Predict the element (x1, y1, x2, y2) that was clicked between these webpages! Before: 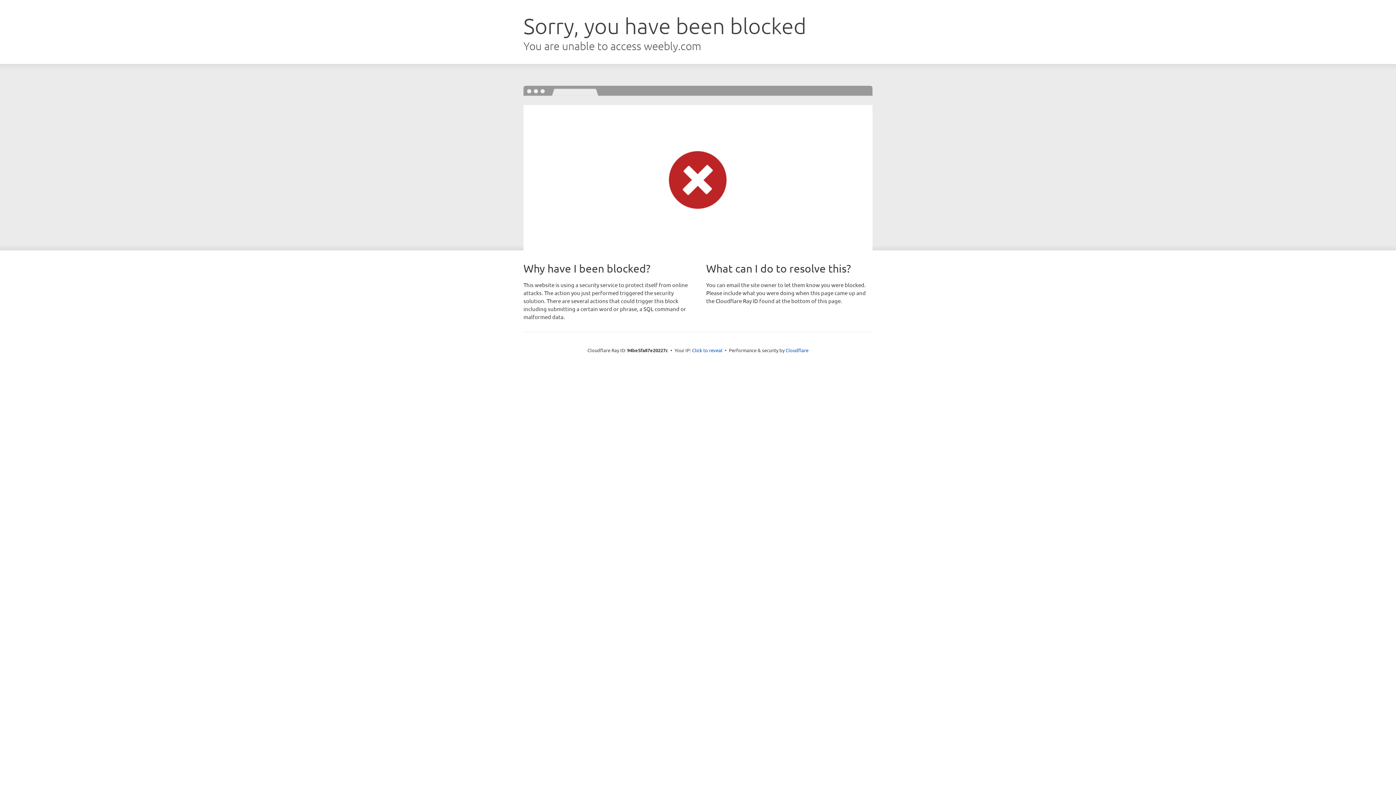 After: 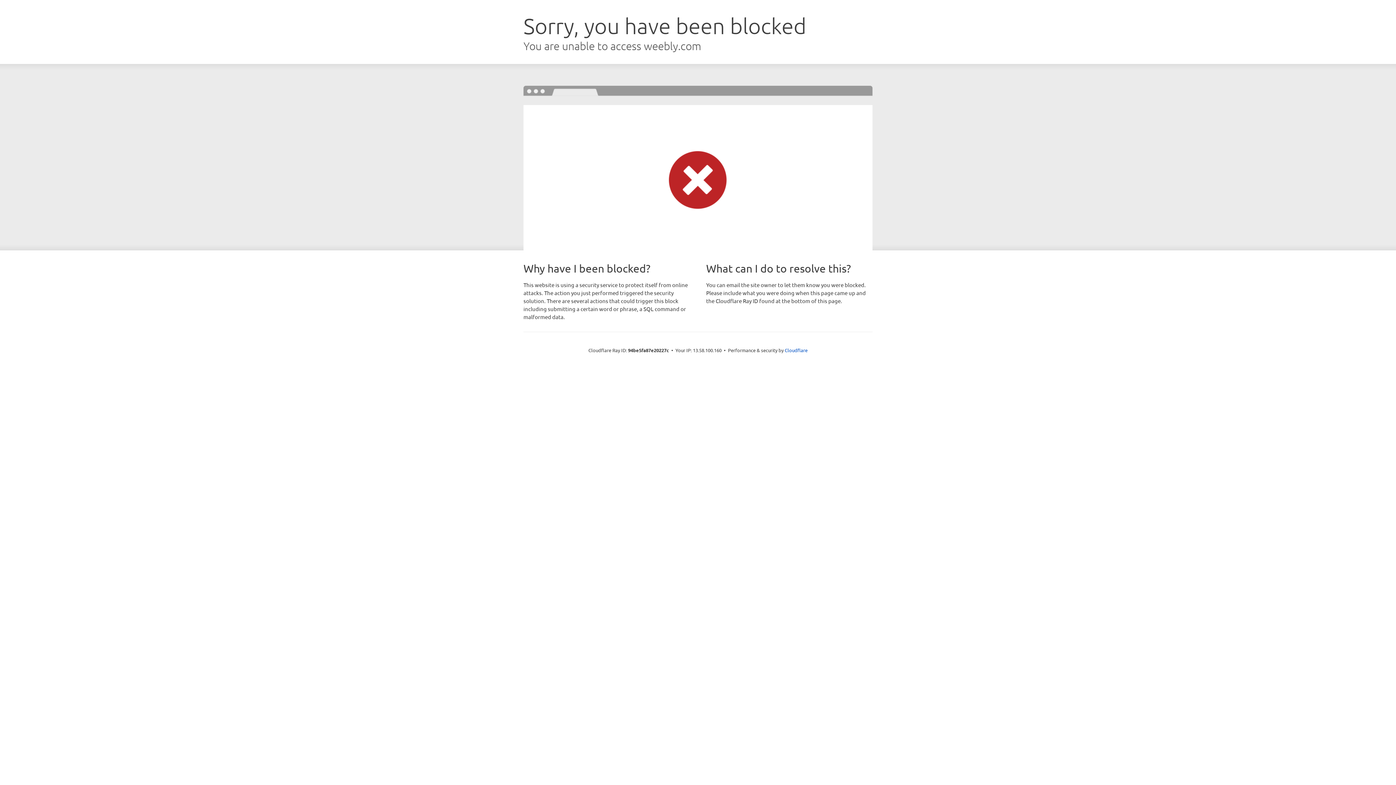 Action: bbox: (692, 346, 722, 353) label: Click to reveal